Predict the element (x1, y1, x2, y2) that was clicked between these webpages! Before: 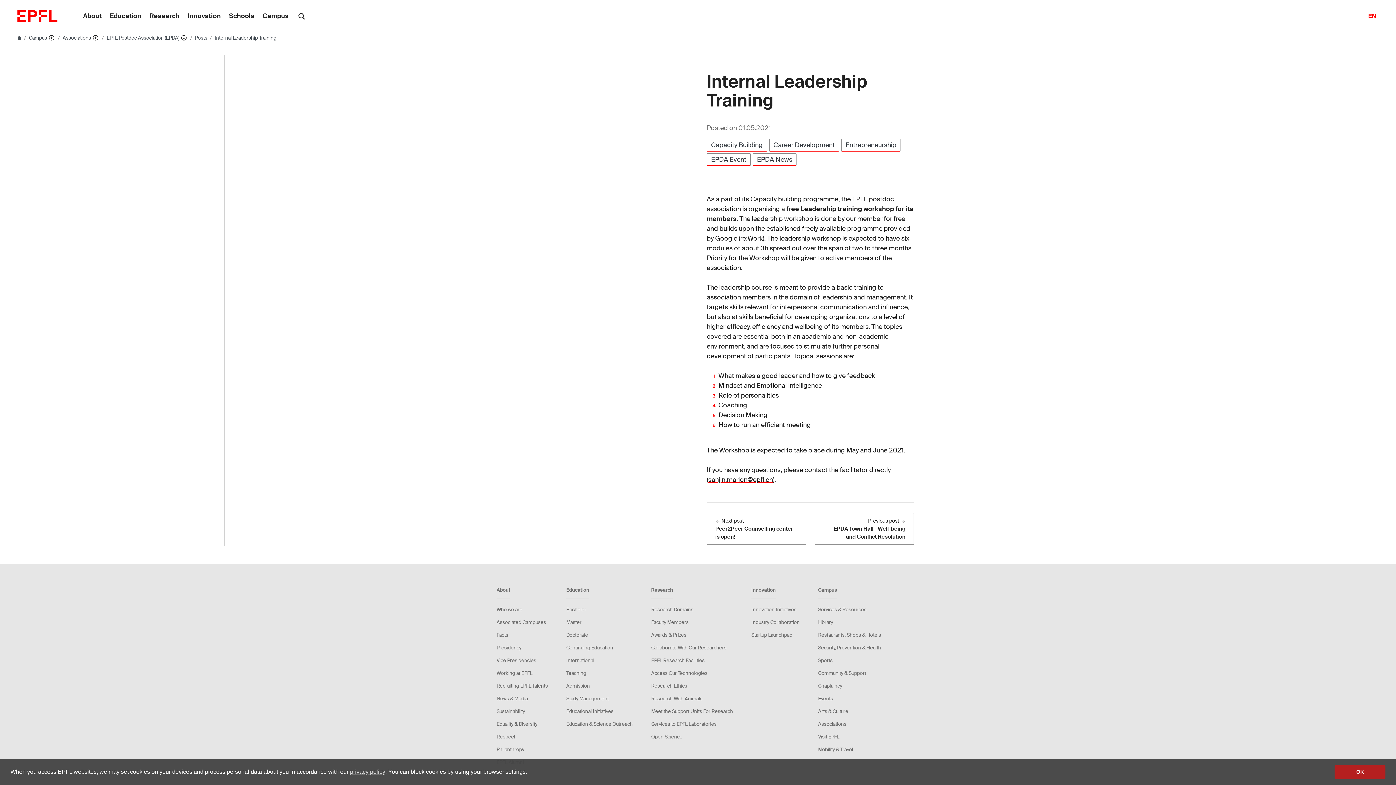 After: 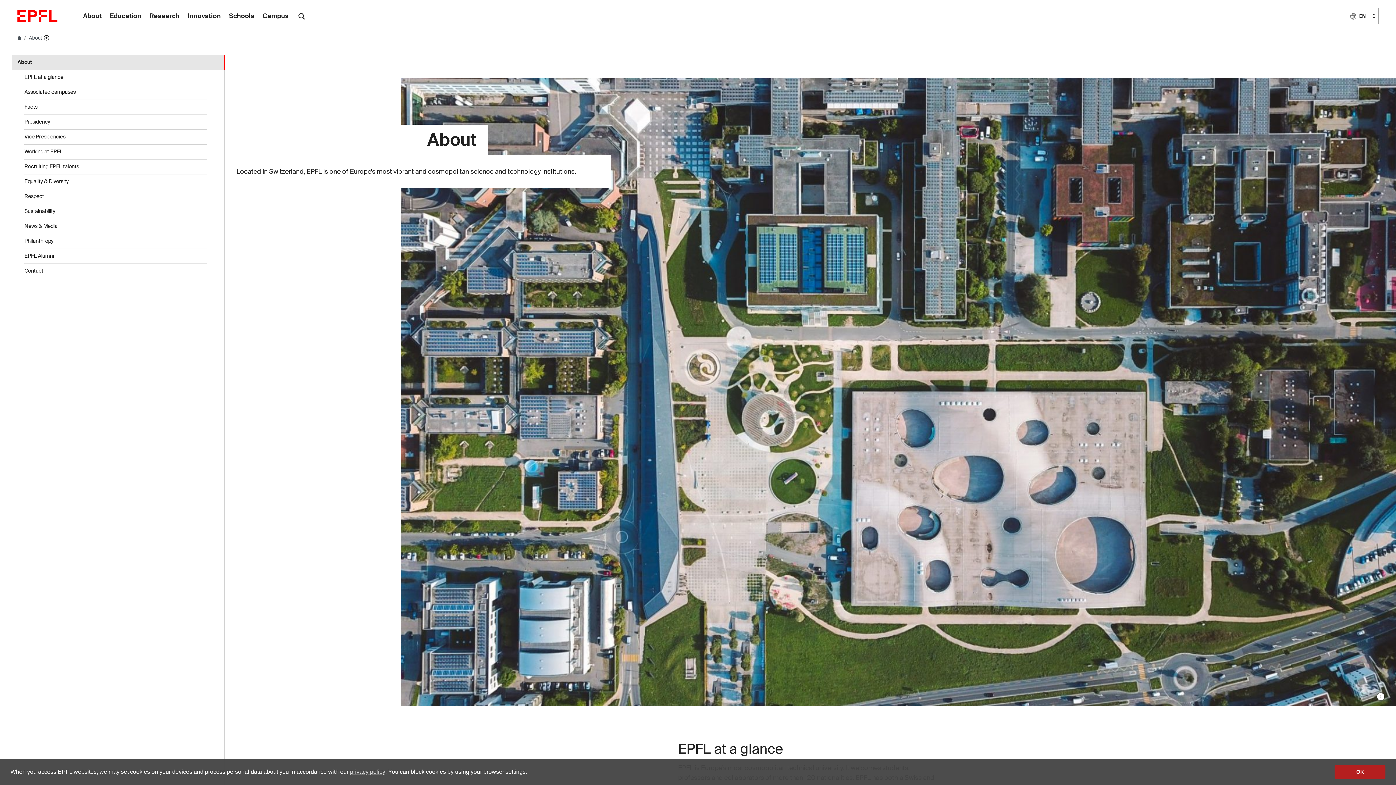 Action: bbox: (78, 0, 105, 32) label: About